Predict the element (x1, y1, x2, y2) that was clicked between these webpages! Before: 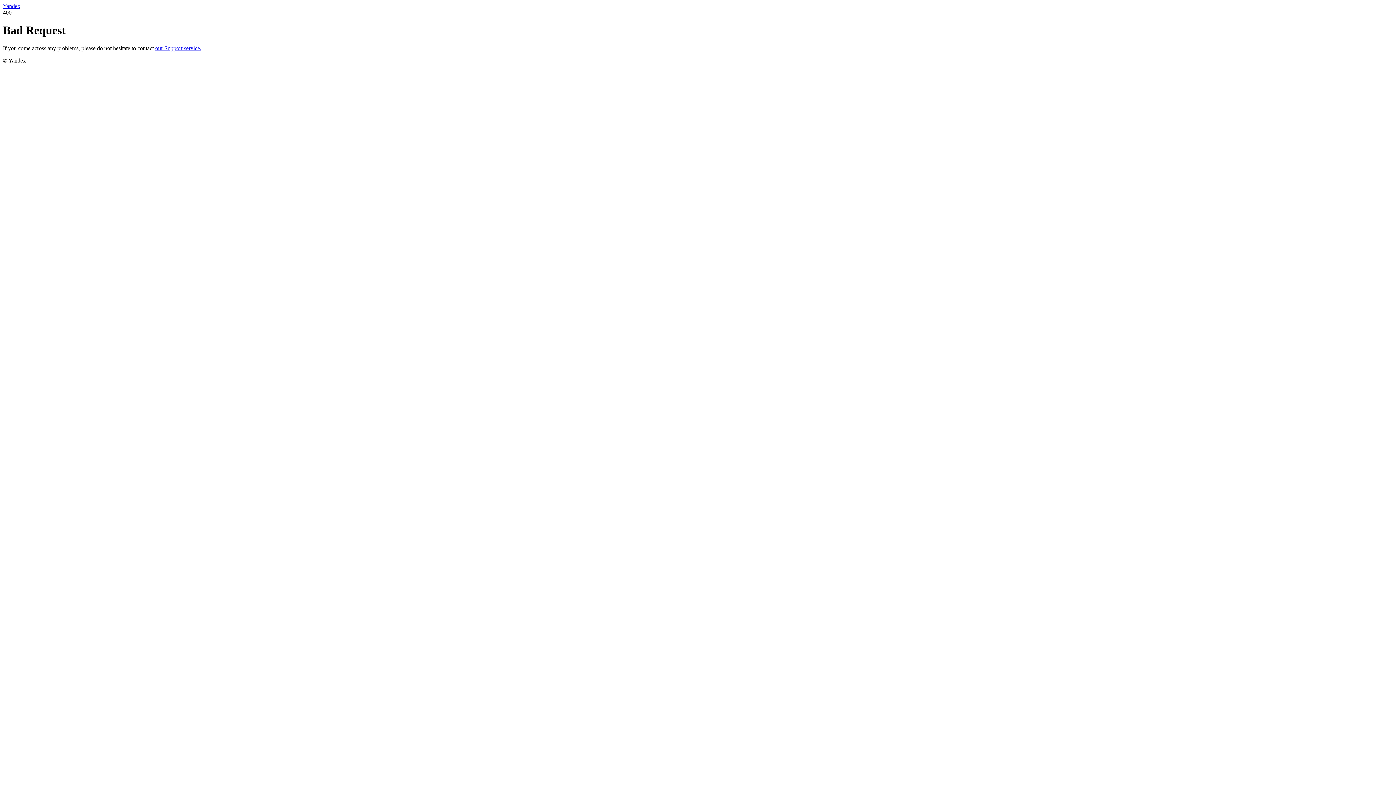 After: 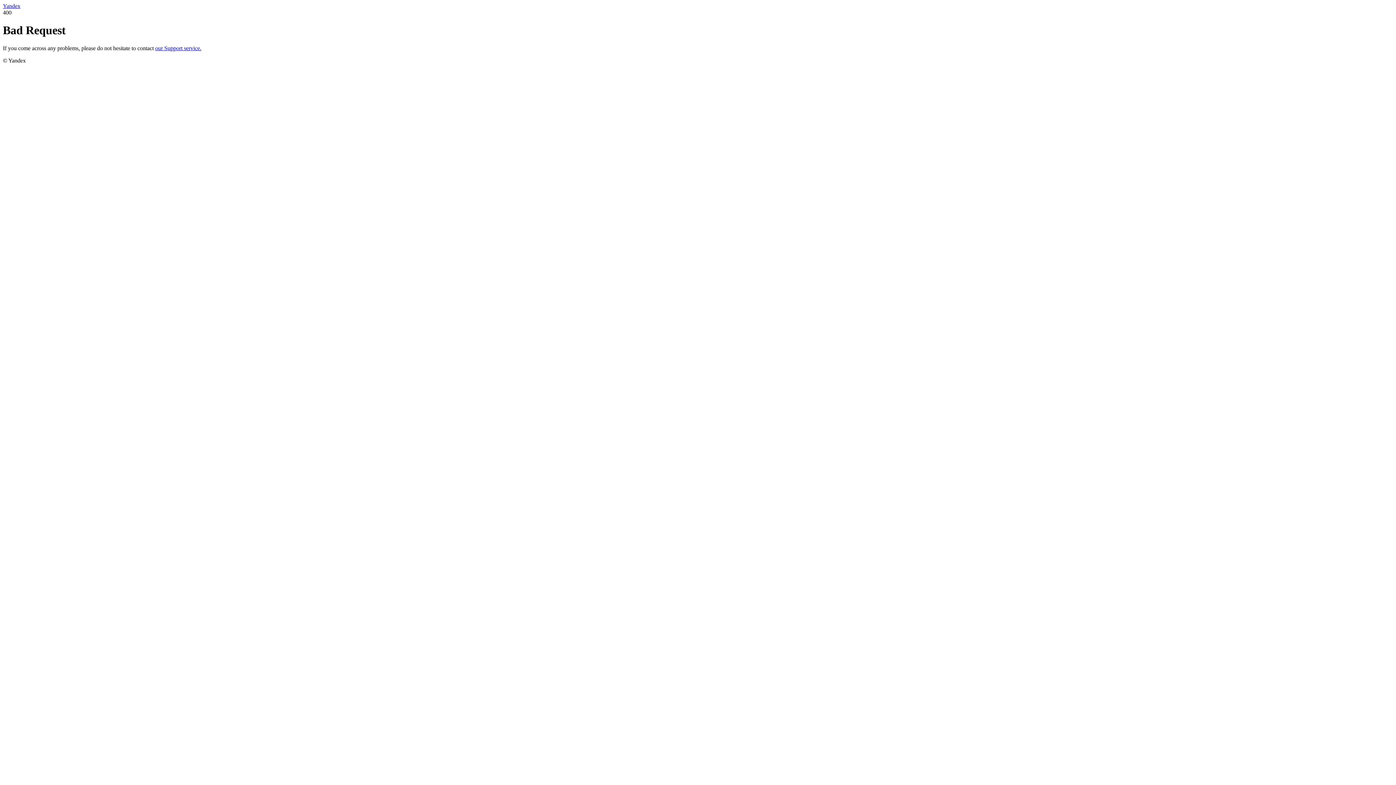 Action: bbox: (155, 45, 201, 51) label: our Support service.